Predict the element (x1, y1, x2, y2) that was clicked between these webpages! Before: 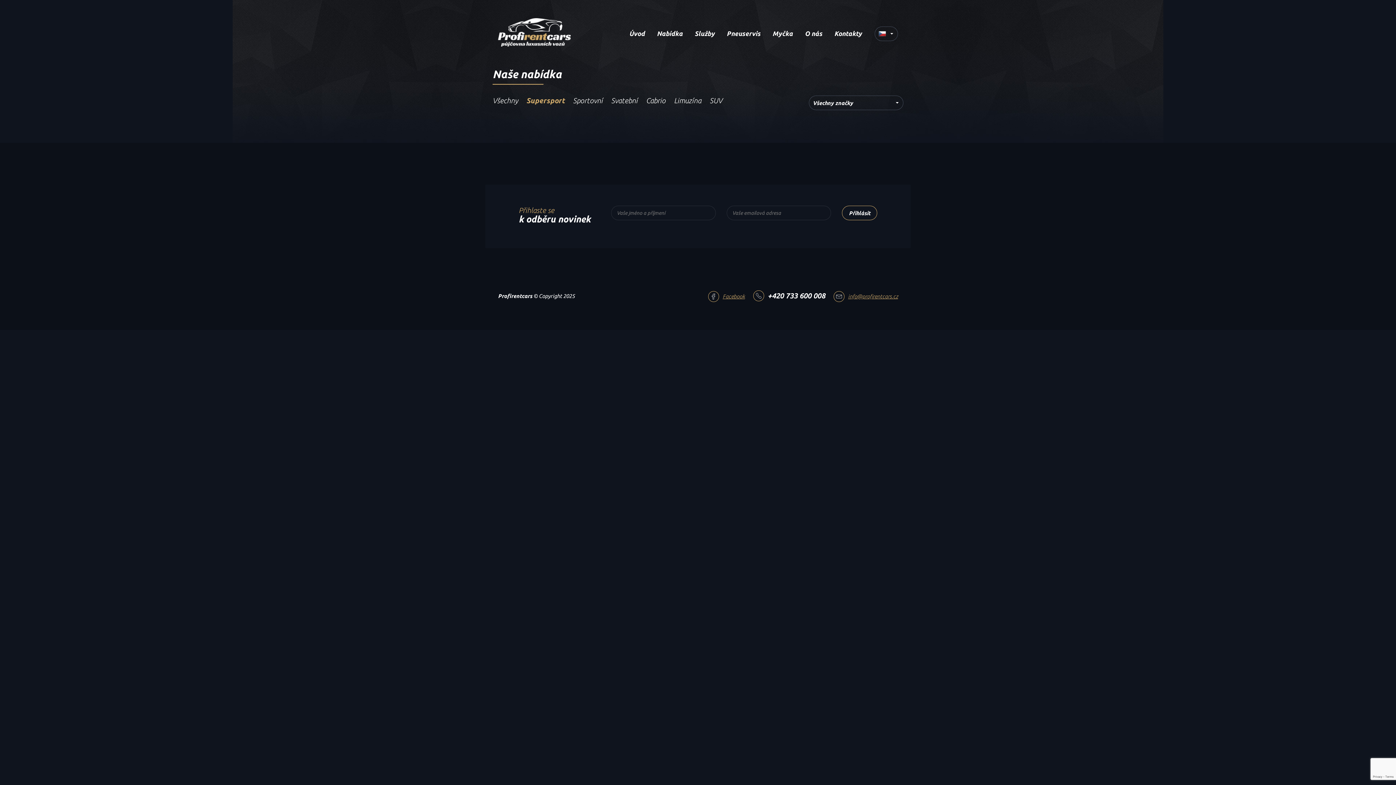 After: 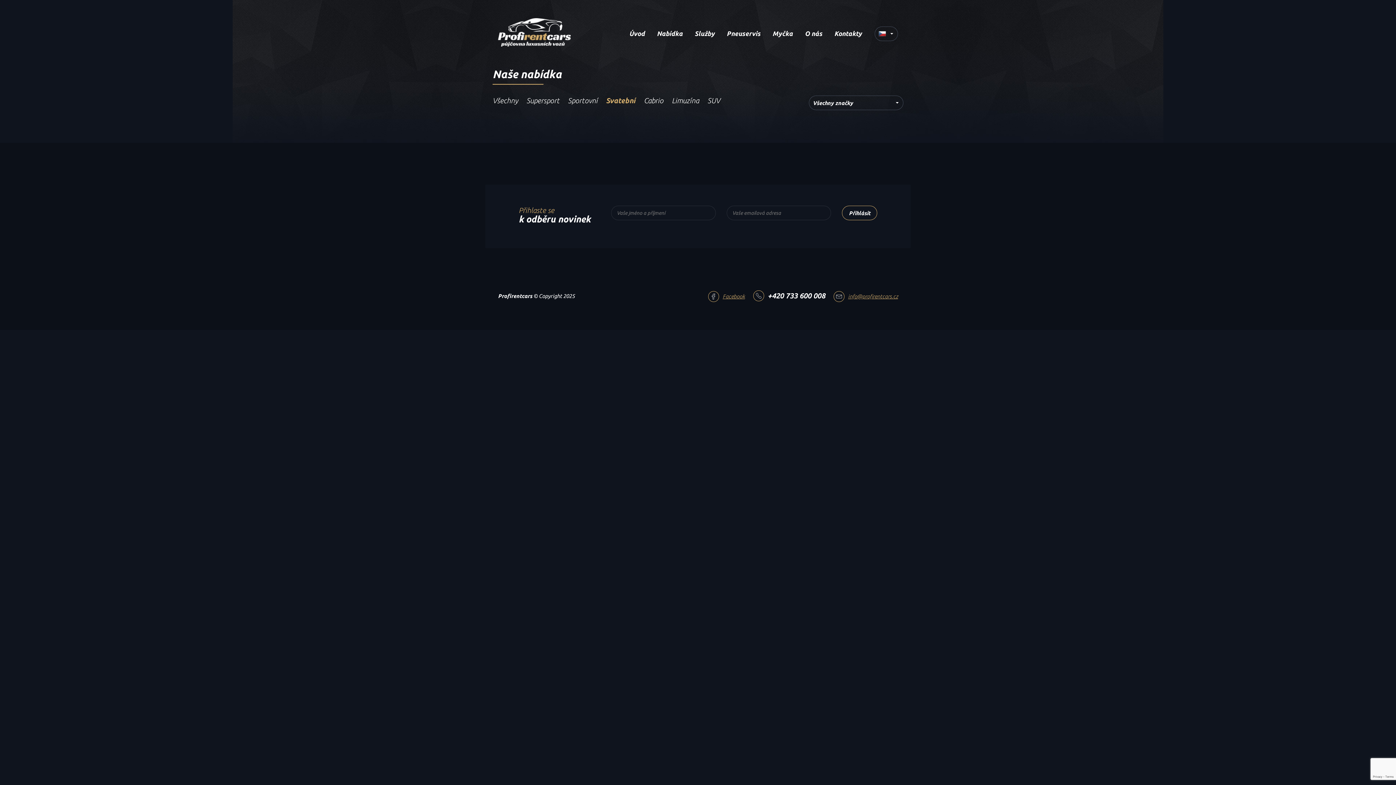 Action: bbox: (611, 96, 637, 104) label: Svatební